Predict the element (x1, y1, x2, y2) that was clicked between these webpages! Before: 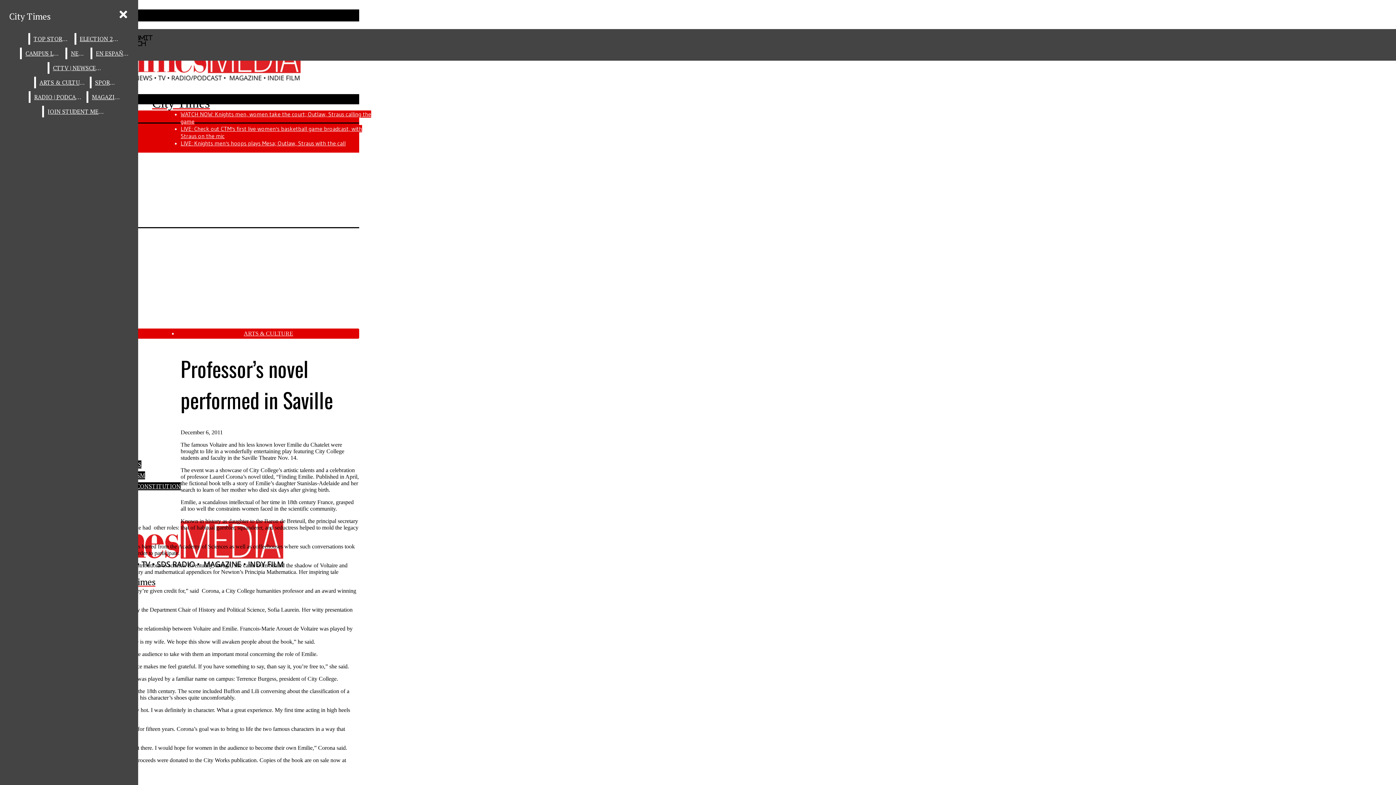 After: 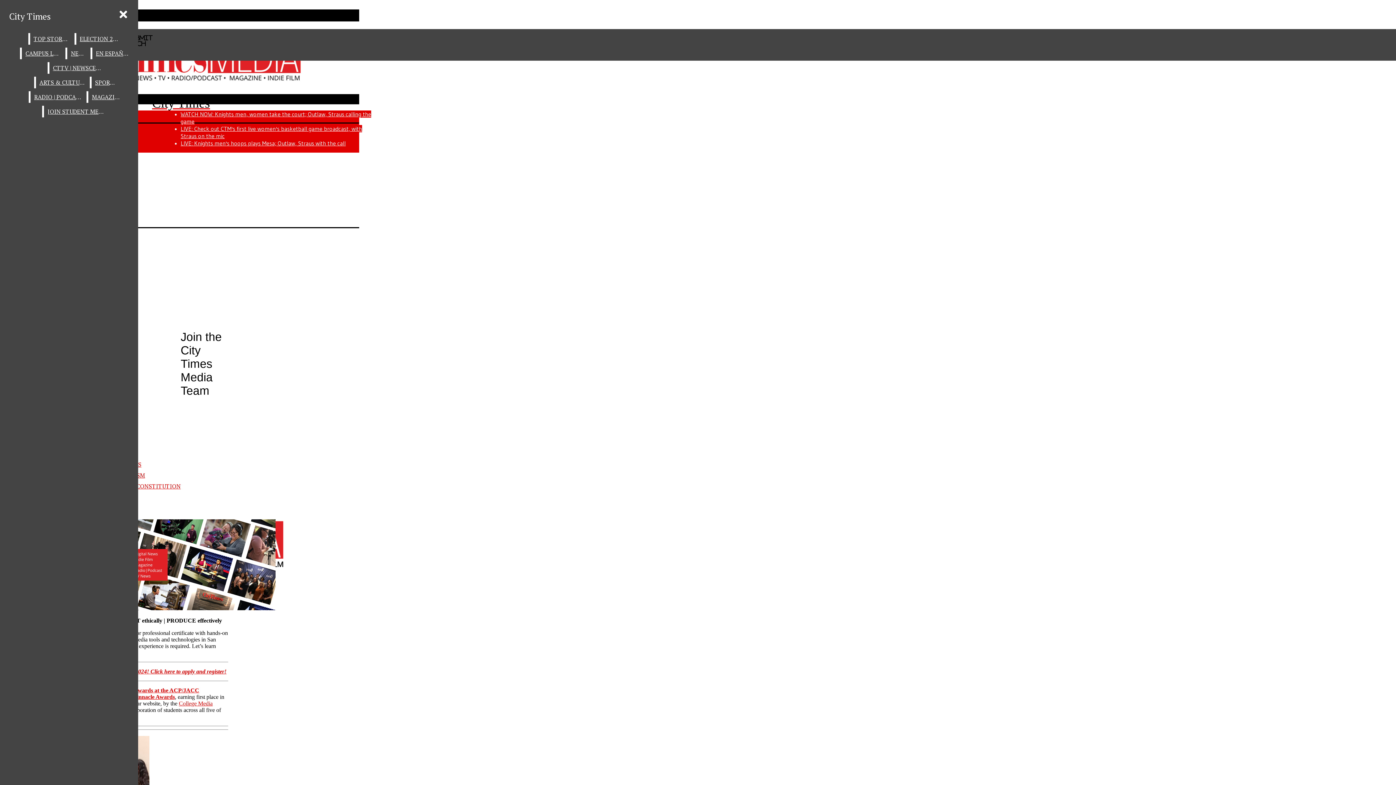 Action: bbox: (44, 105, 110, 117) label: JOIN STUDENT MEDIA